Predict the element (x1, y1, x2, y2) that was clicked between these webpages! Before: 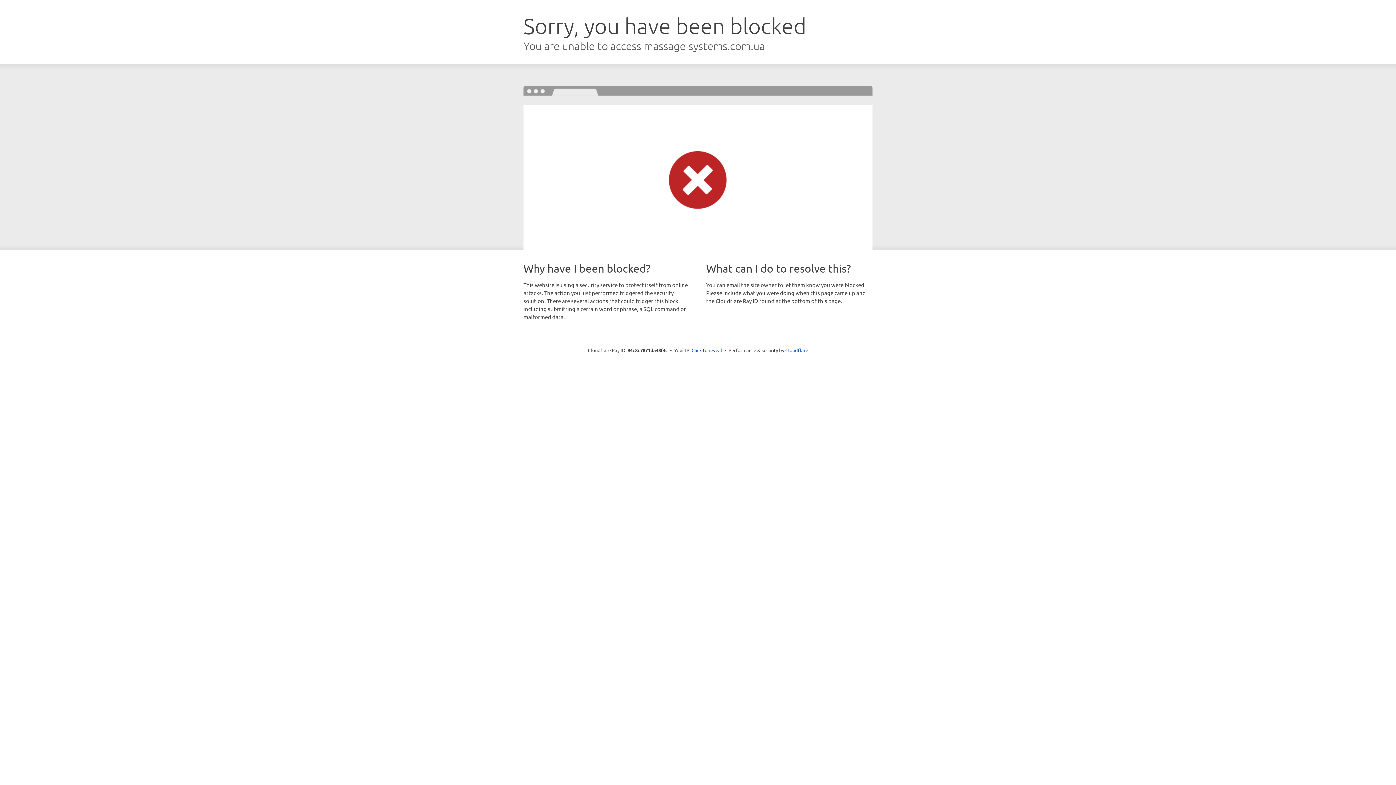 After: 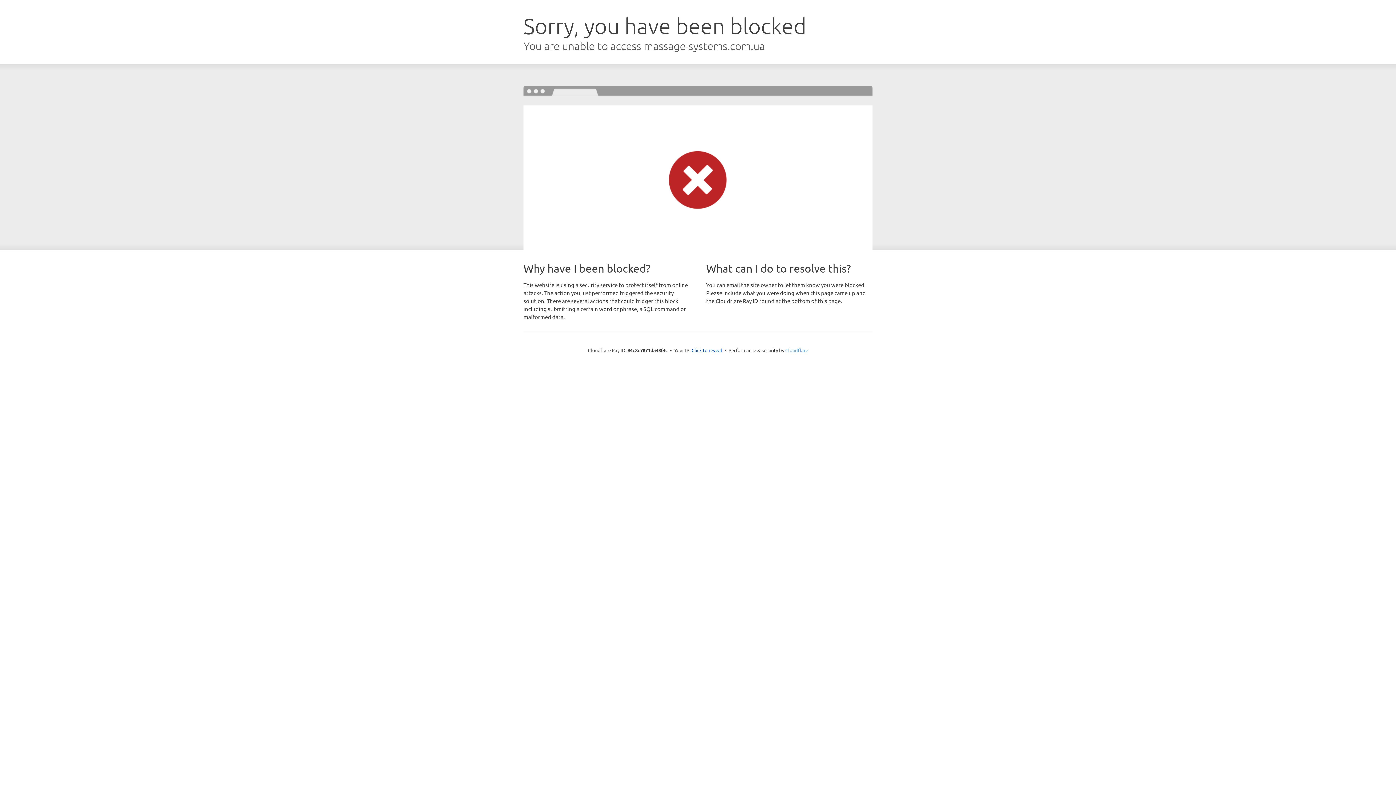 Action: bbox: (785, 347, 808, 353) label: Cloudflare